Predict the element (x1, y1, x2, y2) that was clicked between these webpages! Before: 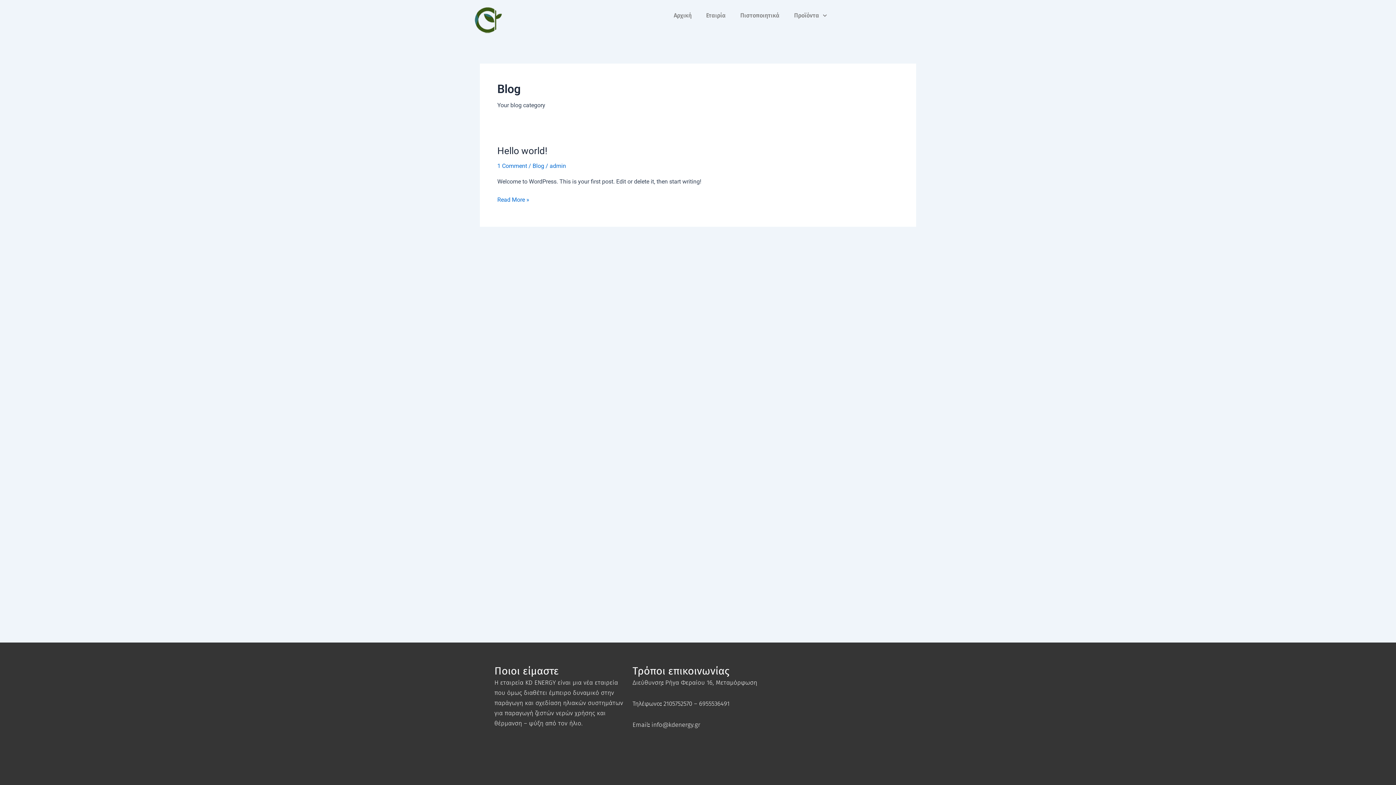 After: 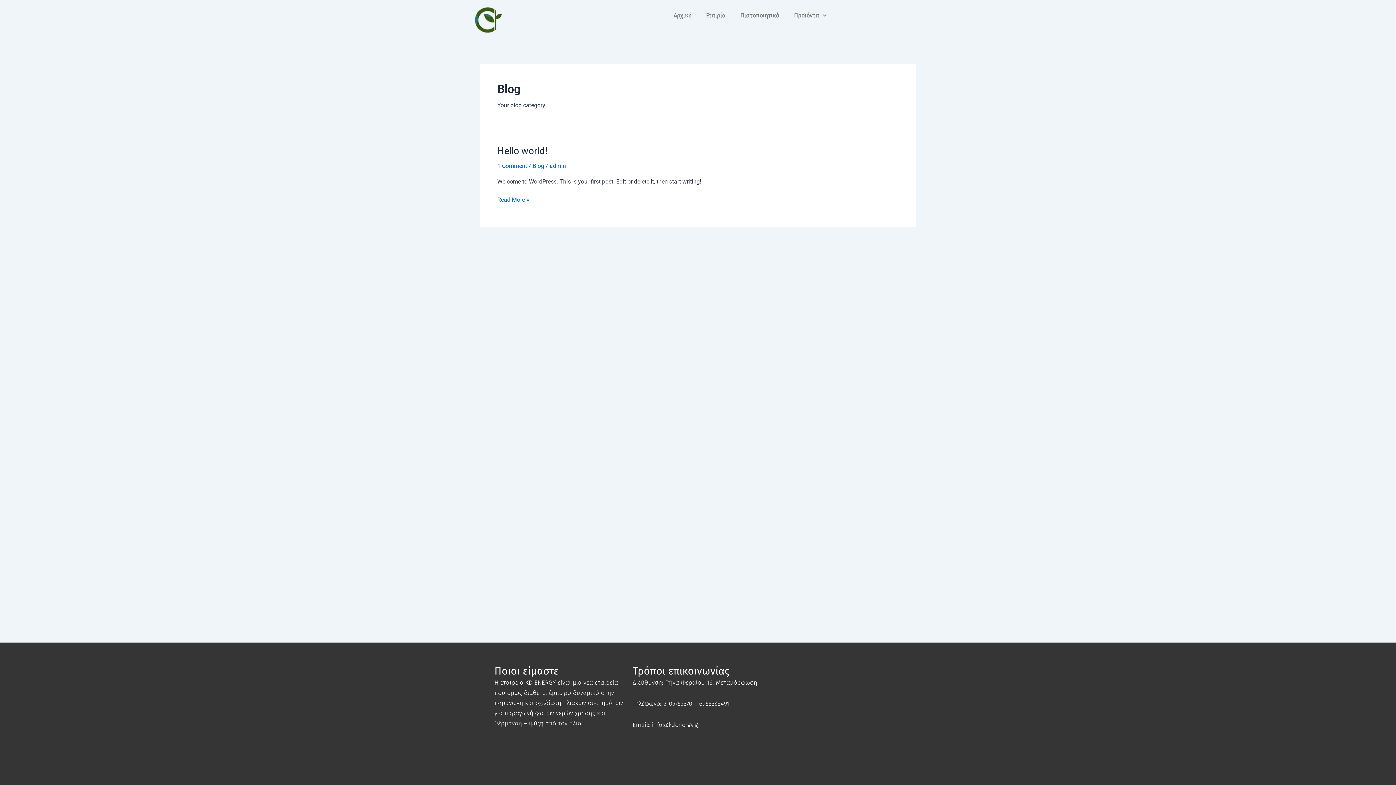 Action: bbox: (532, 162, 544, 169) label: Blog